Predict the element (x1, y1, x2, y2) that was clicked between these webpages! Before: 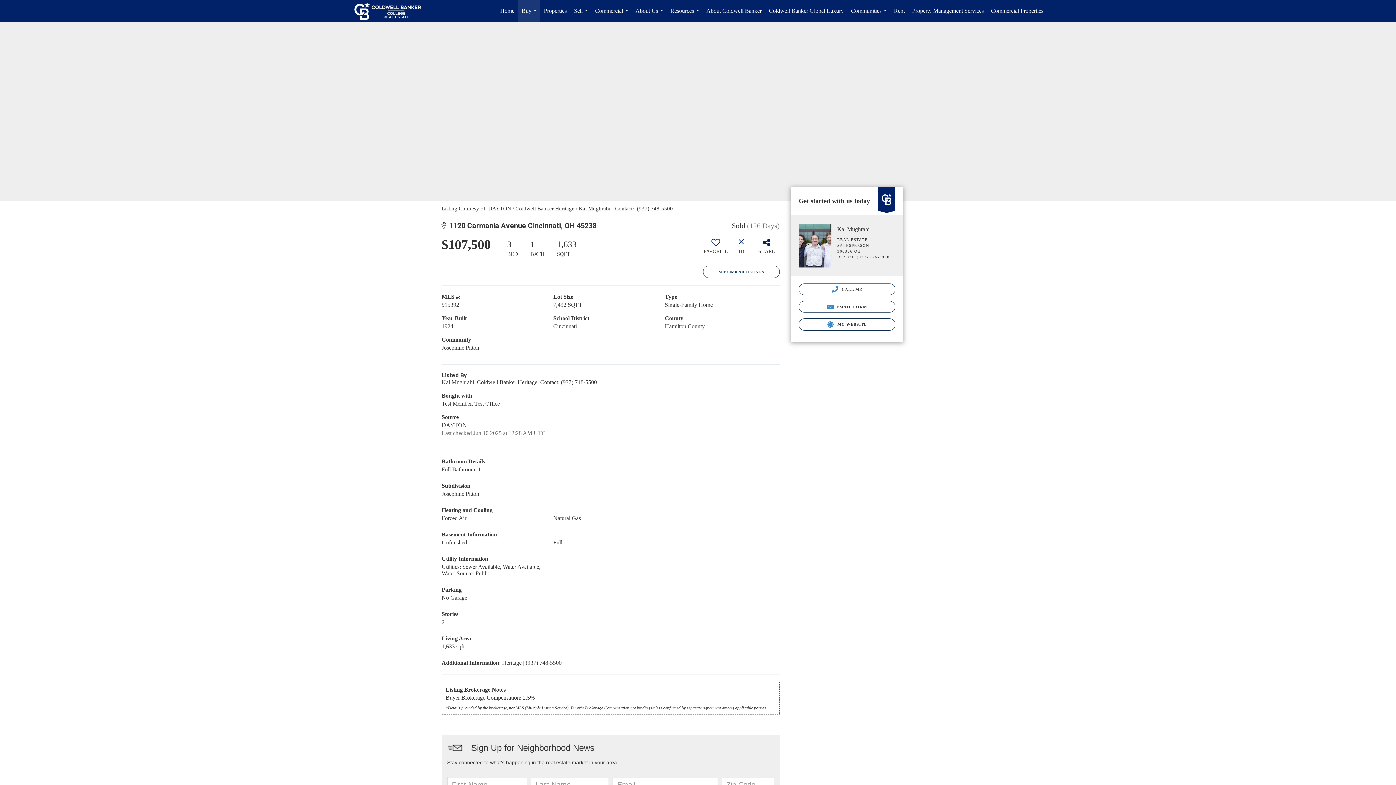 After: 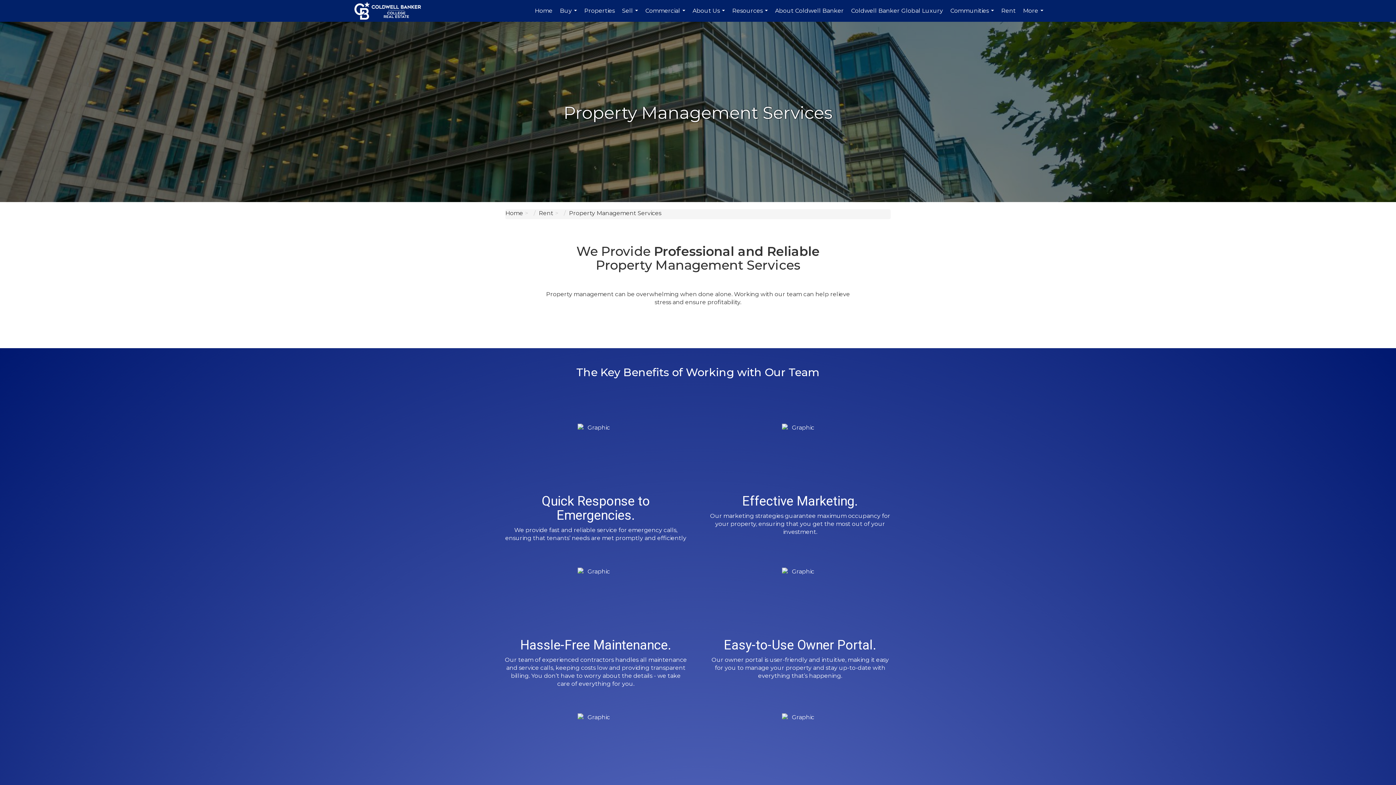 Action: bbox: (908, 0, 987, 21) label: Property Management Services